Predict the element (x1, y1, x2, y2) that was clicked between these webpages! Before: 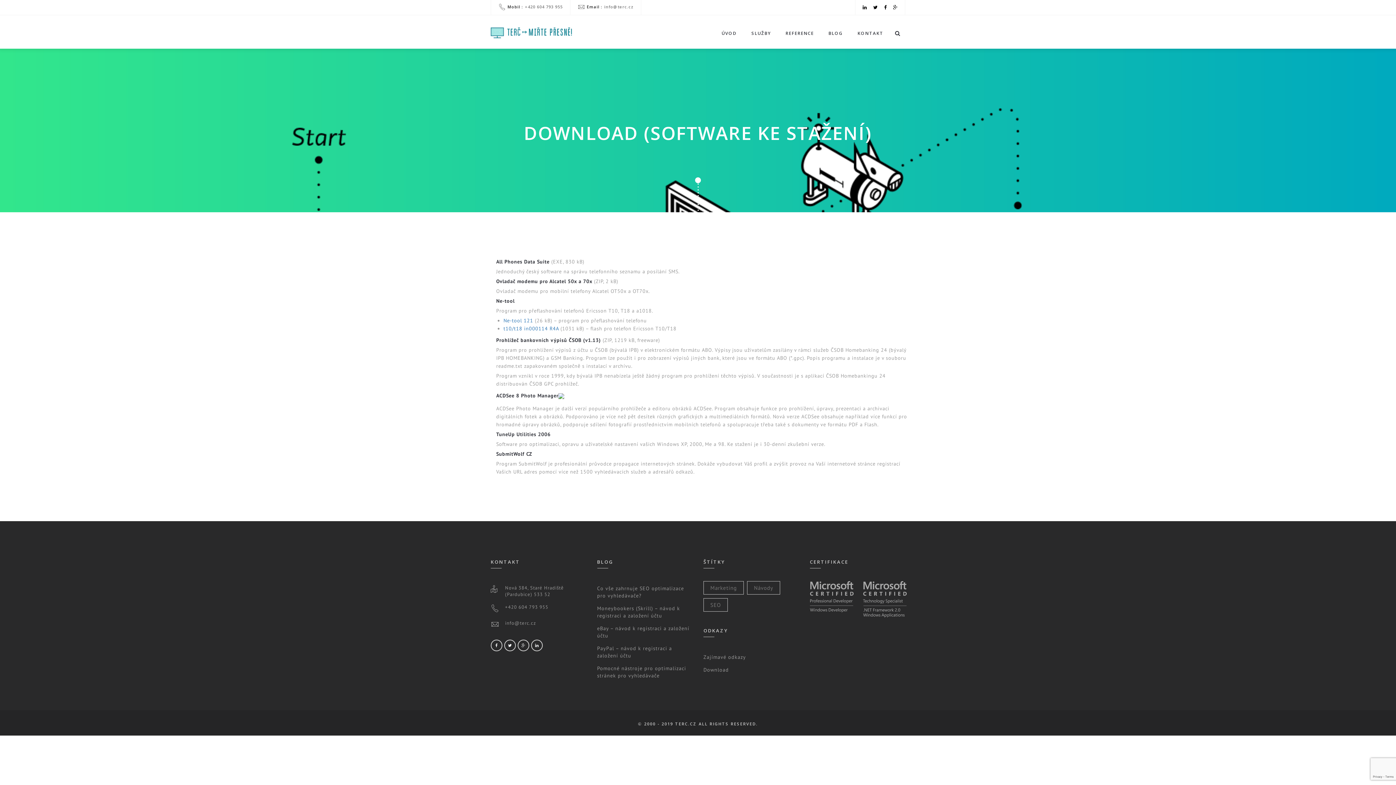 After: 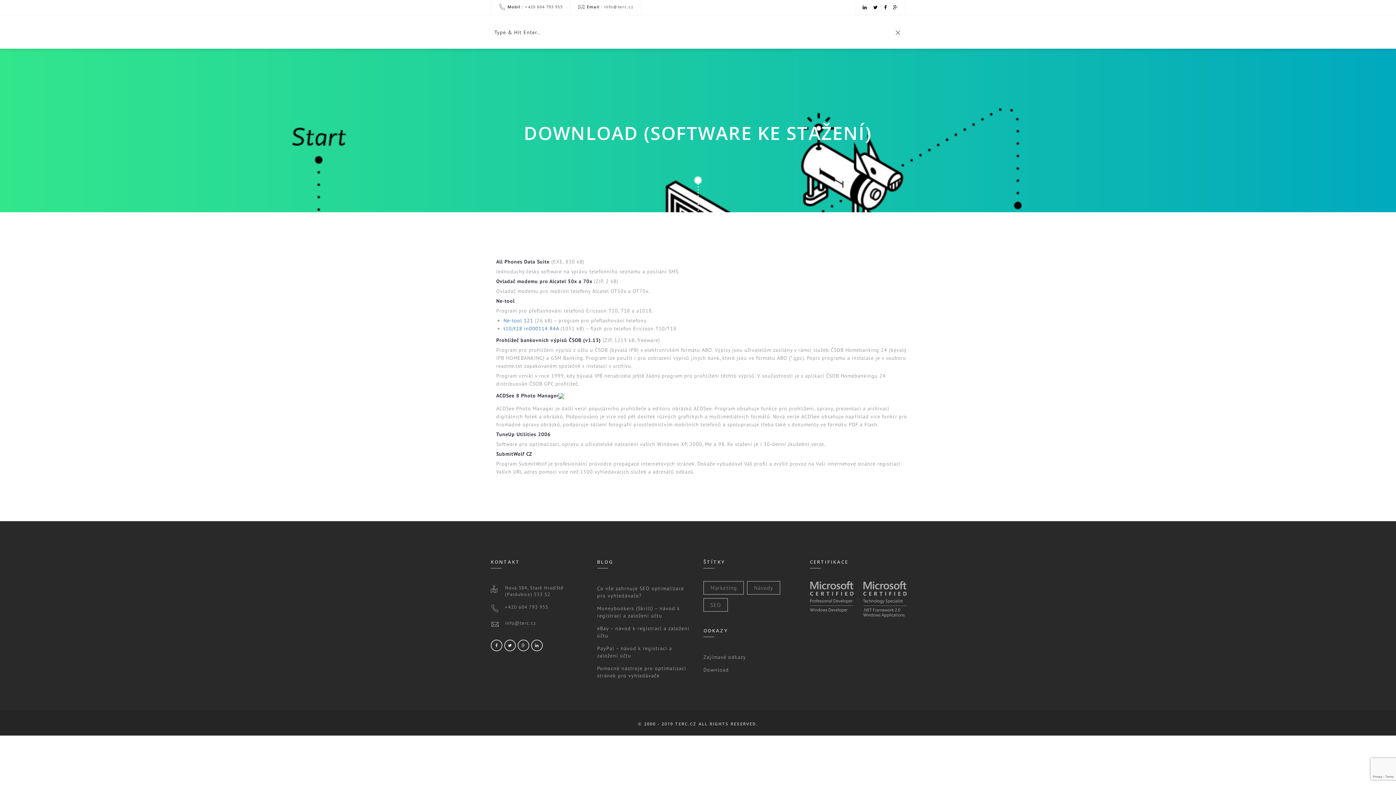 Action: bbox: (895, 30, 901, 36)